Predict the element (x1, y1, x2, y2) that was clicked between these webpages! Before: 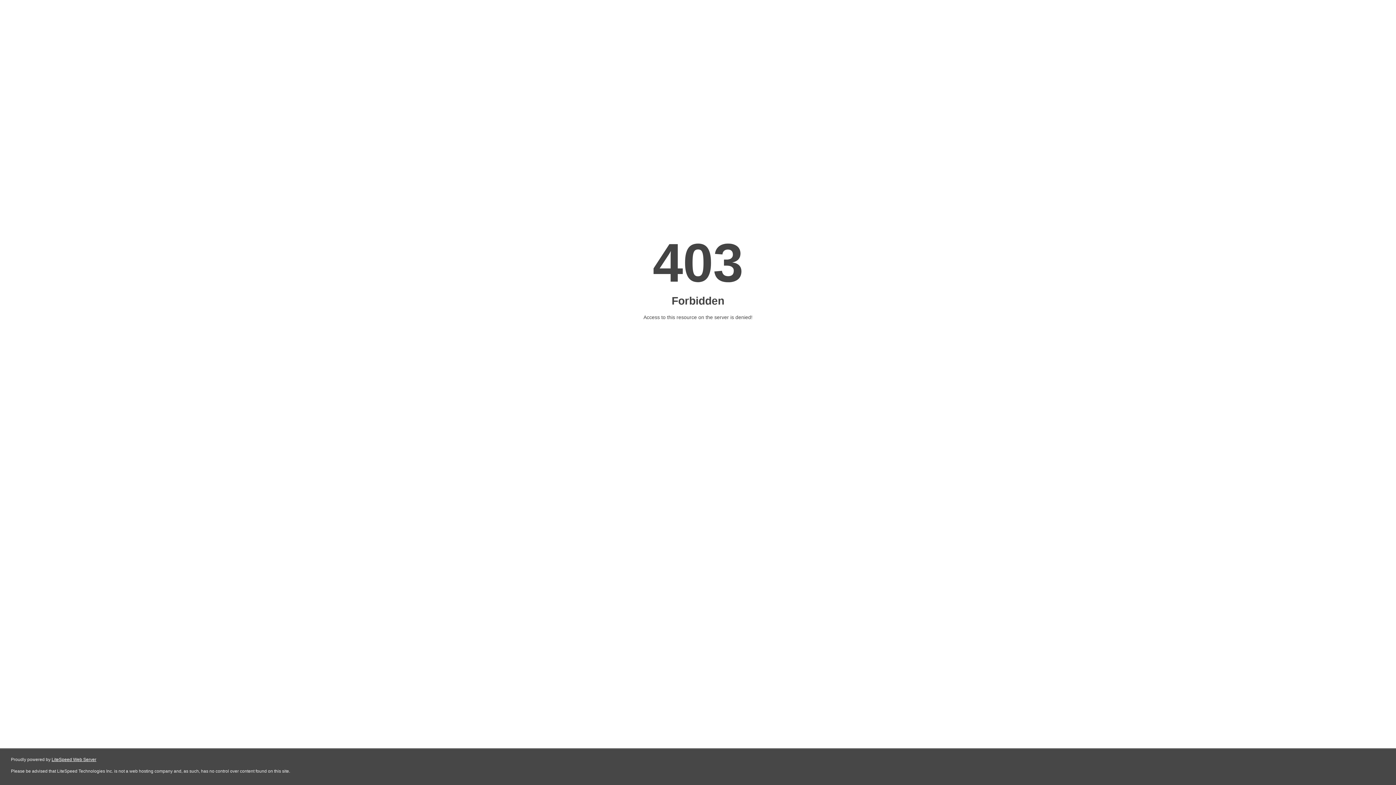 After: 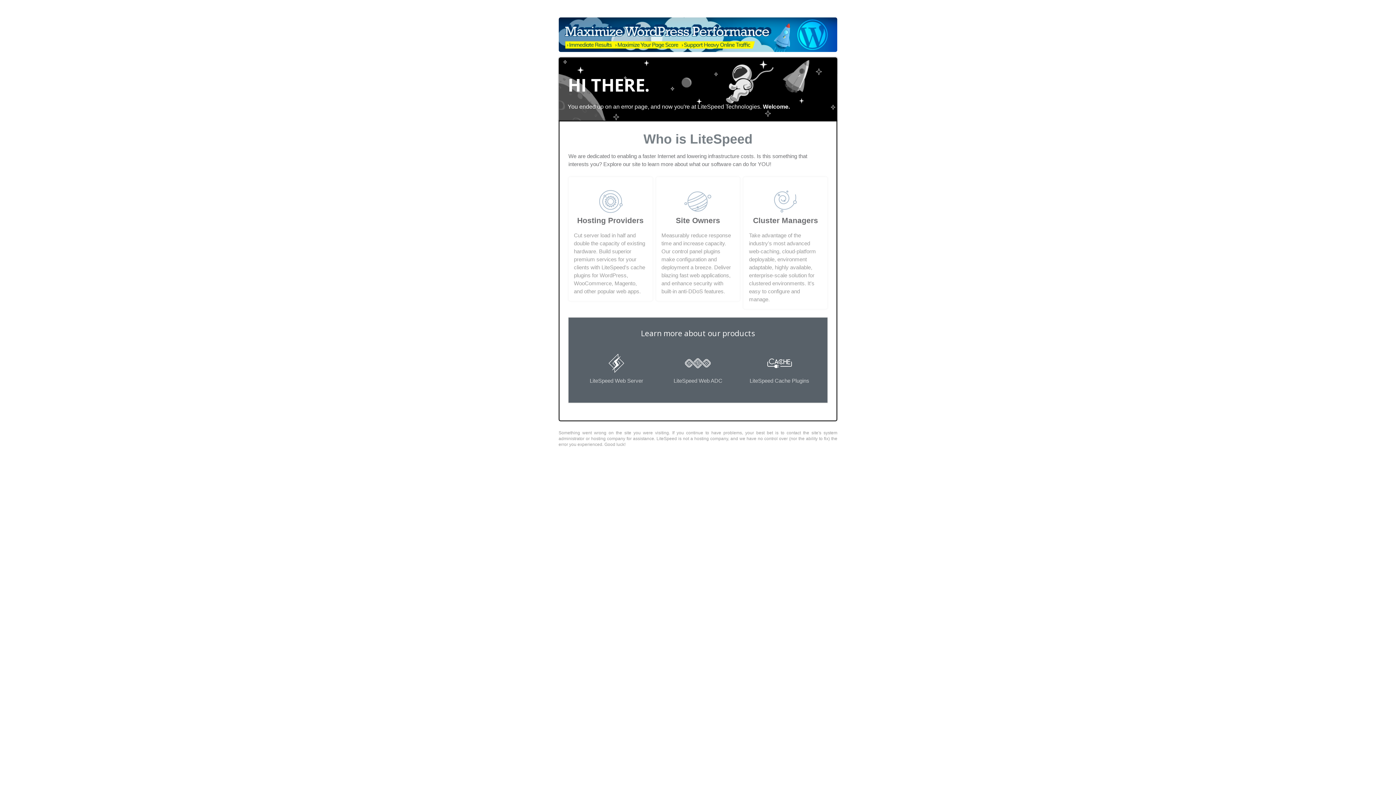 Action: label: LiteSpeed Web Server bbox: (51, 757, 96, 762)